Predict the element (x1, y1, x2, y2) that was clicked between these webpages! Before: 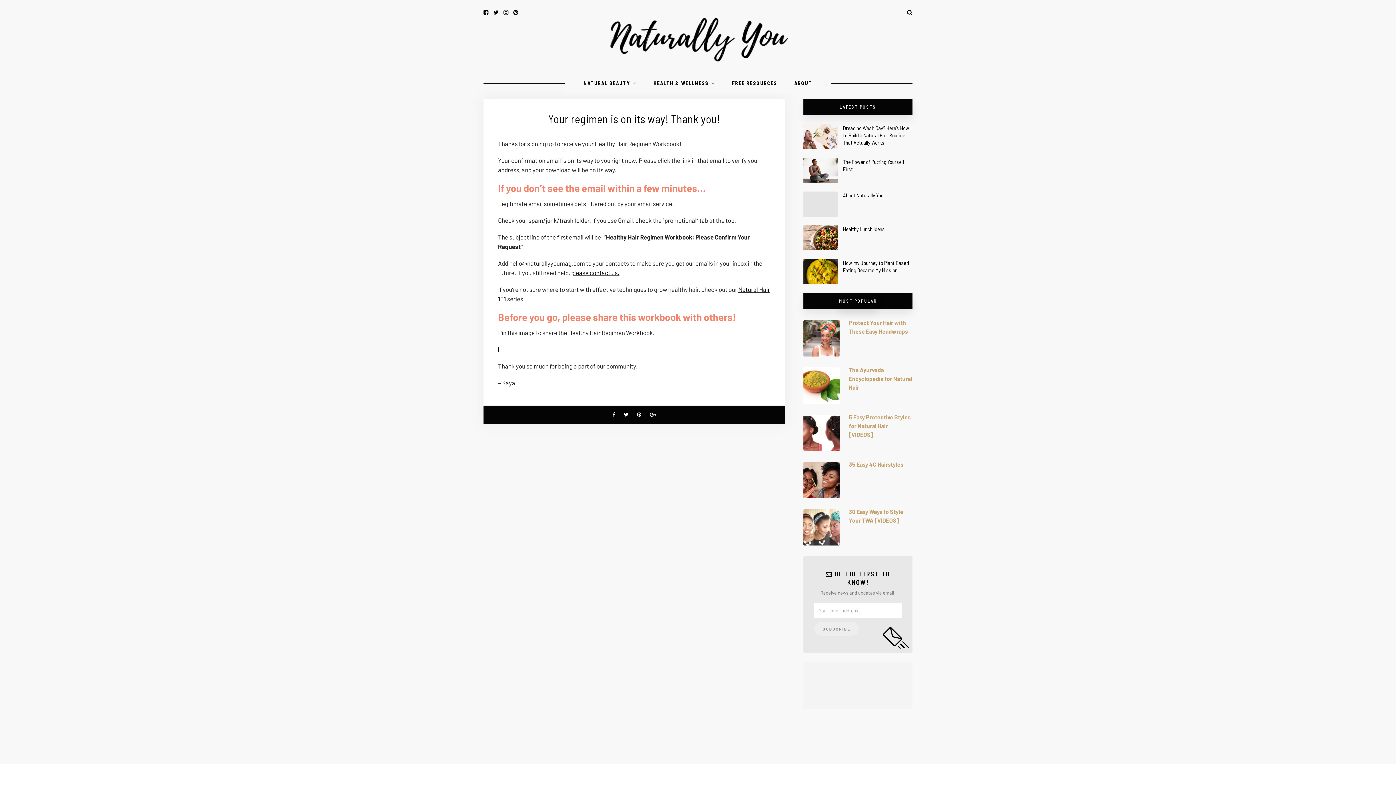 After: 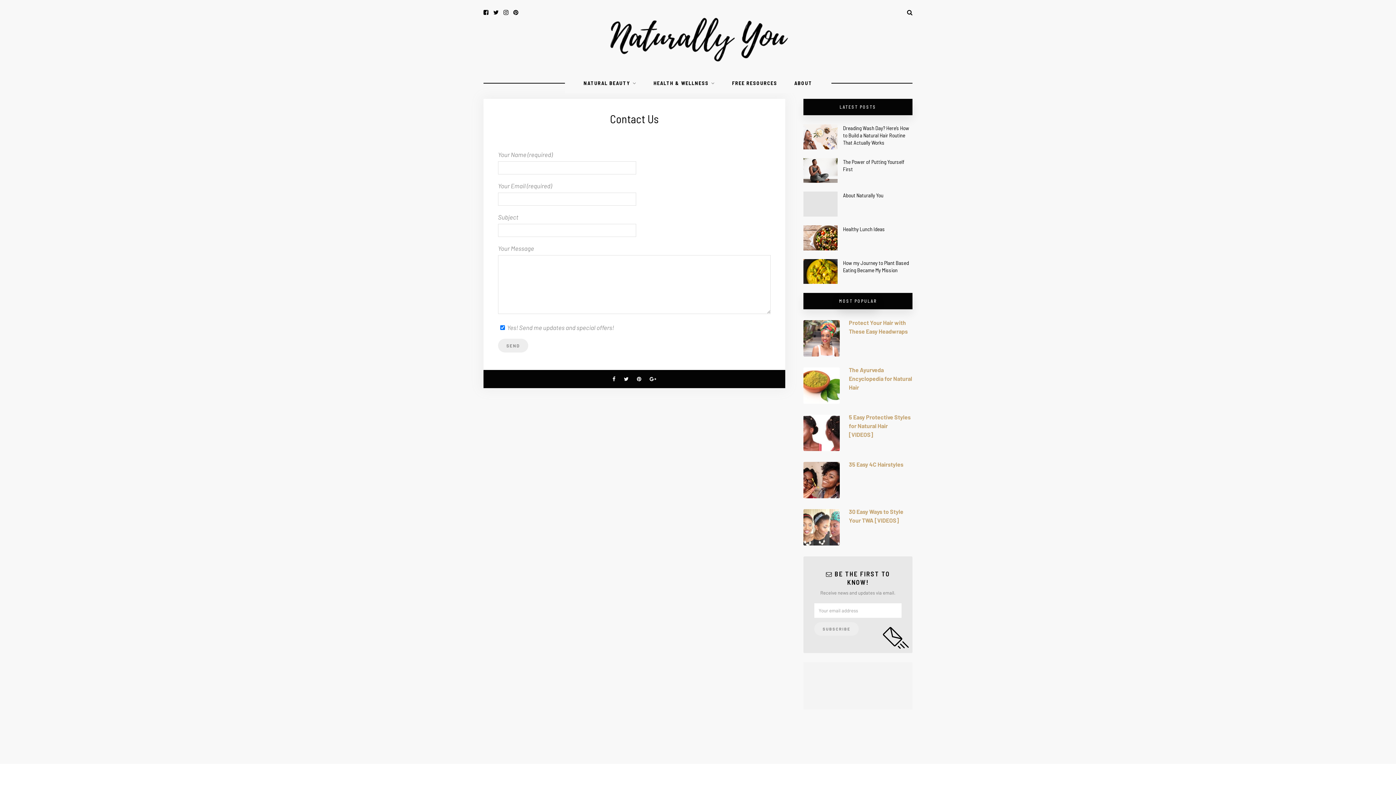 Action: bbox: (571, 269, 619, 276) label: please contact us.